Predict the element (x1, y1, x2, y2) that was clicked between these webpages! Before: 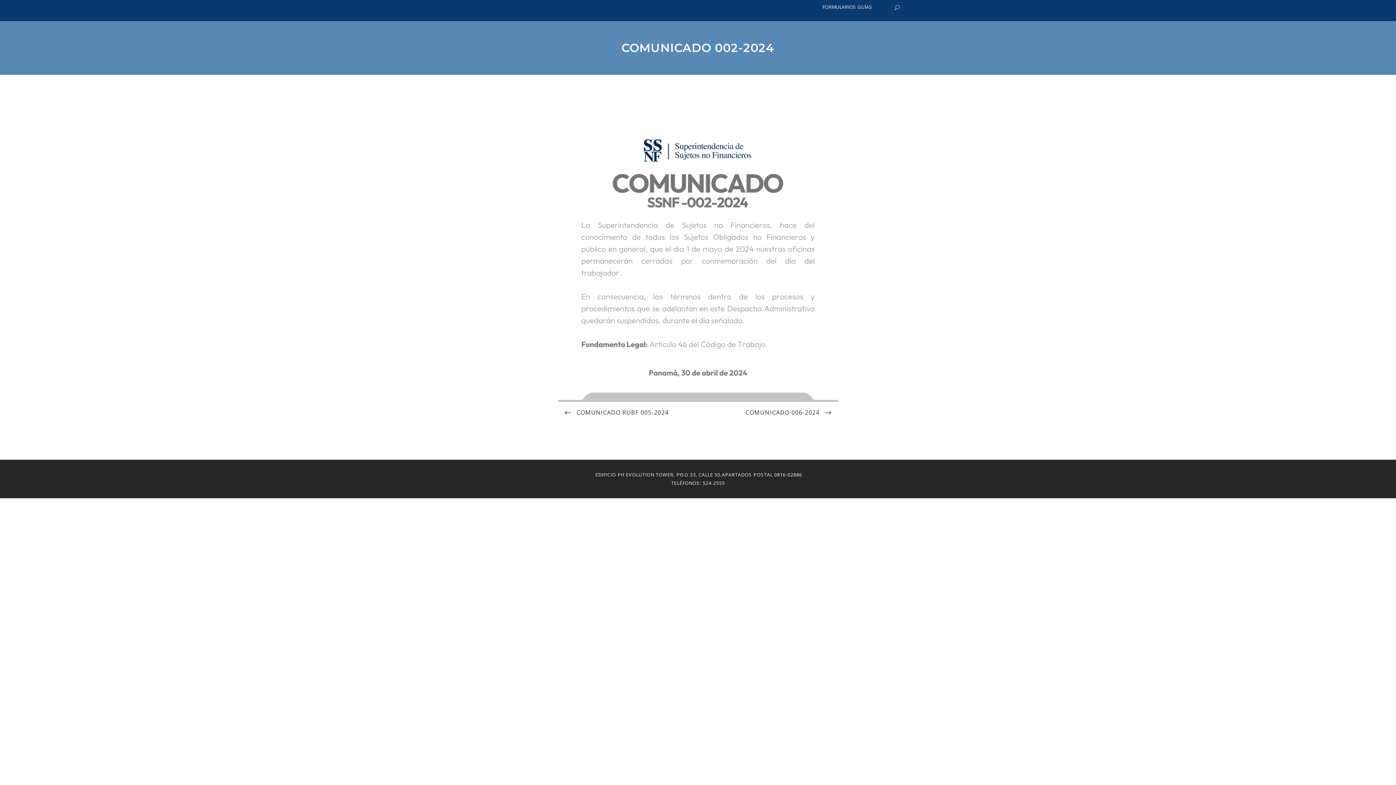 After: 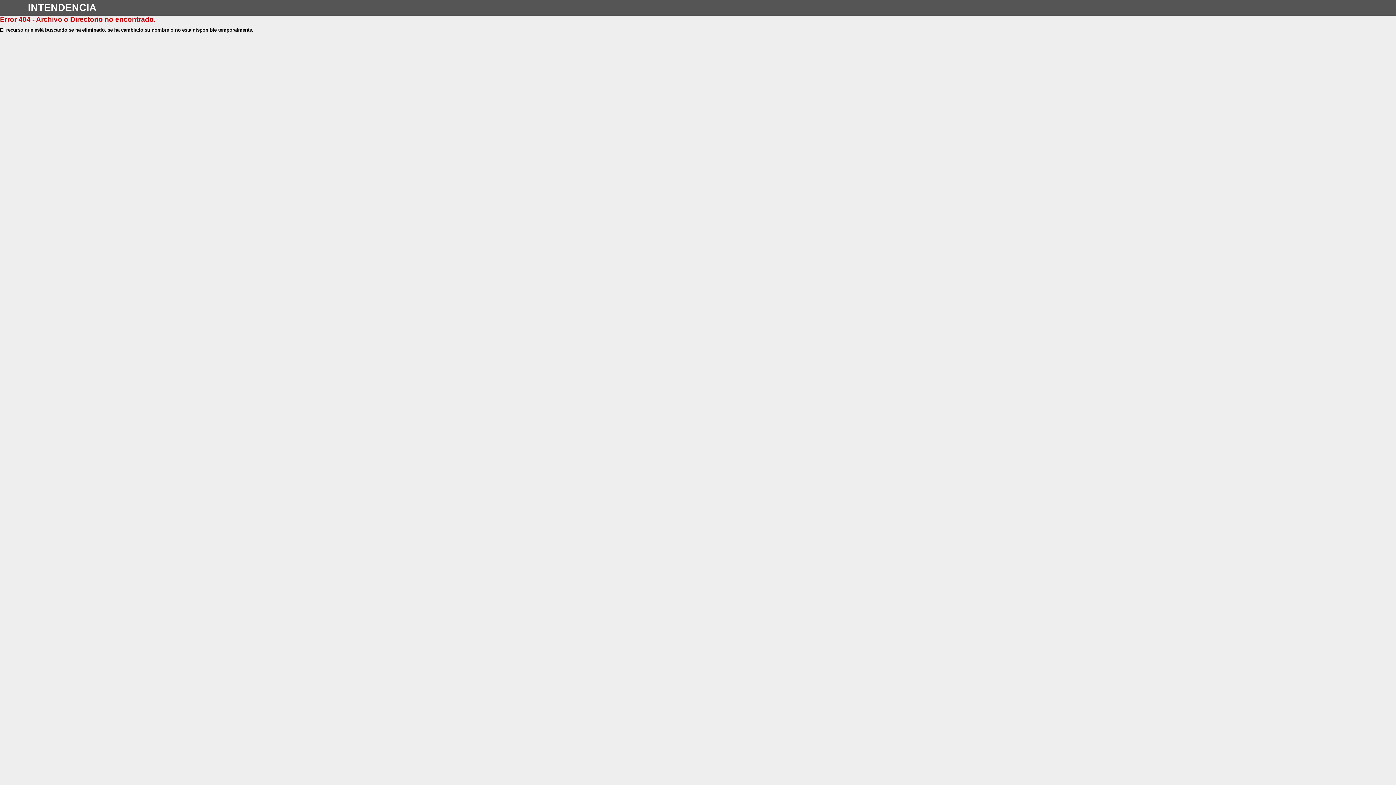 Action: label: ENTRADA SIGUIENTE
COMUNICADO 006-2024 bbox: (698, 402, 837, 423)